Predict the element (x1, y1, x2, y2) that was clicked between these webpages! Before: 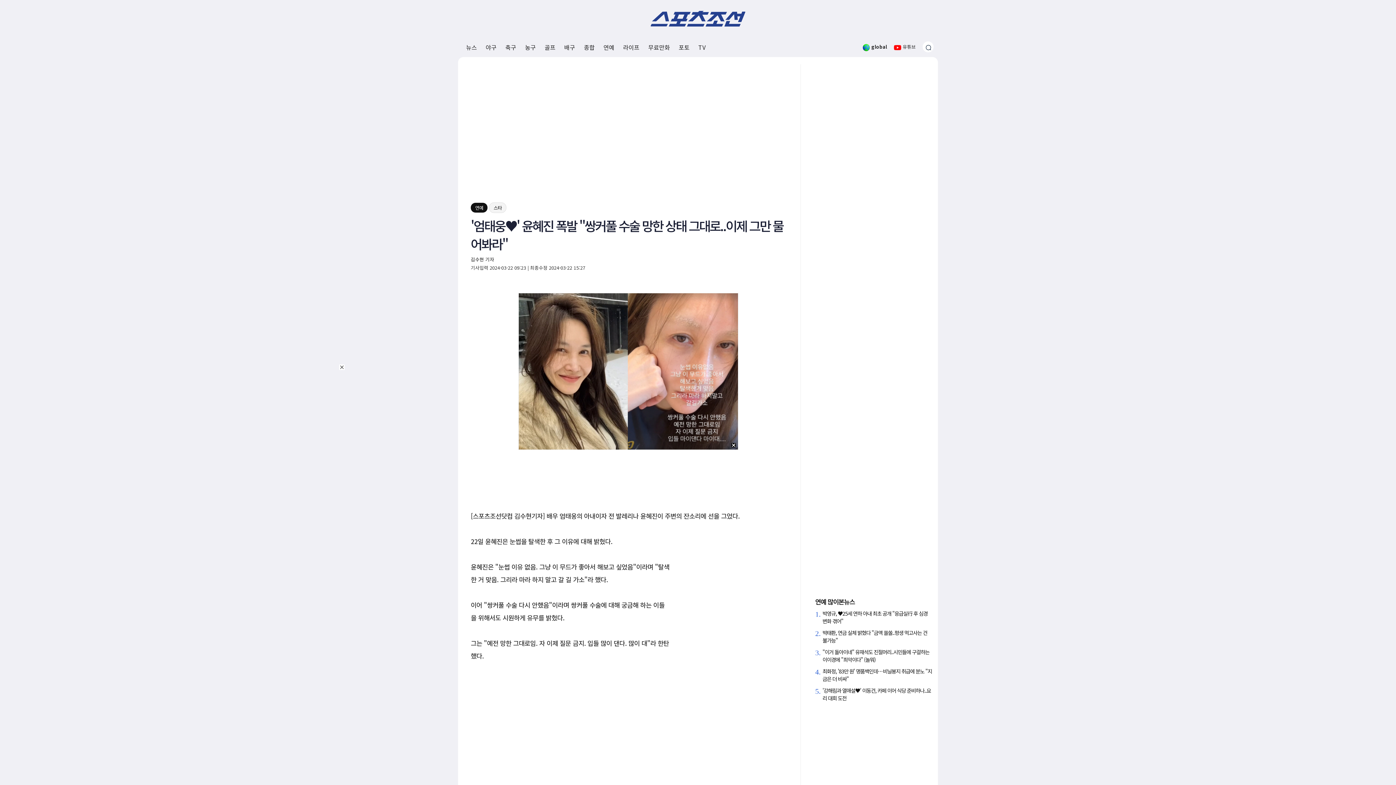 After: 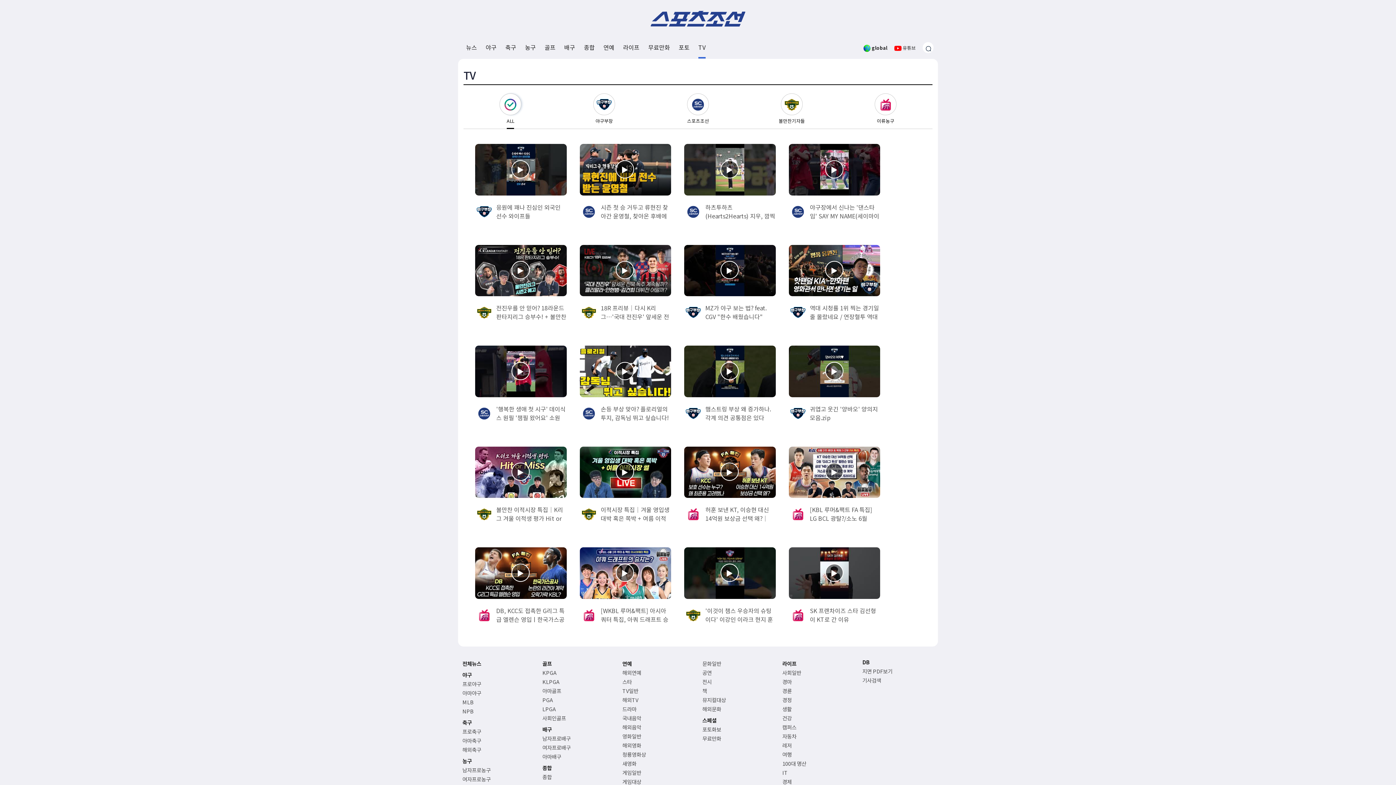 Action: label: TV bbox: (698, 37, 705, 57)